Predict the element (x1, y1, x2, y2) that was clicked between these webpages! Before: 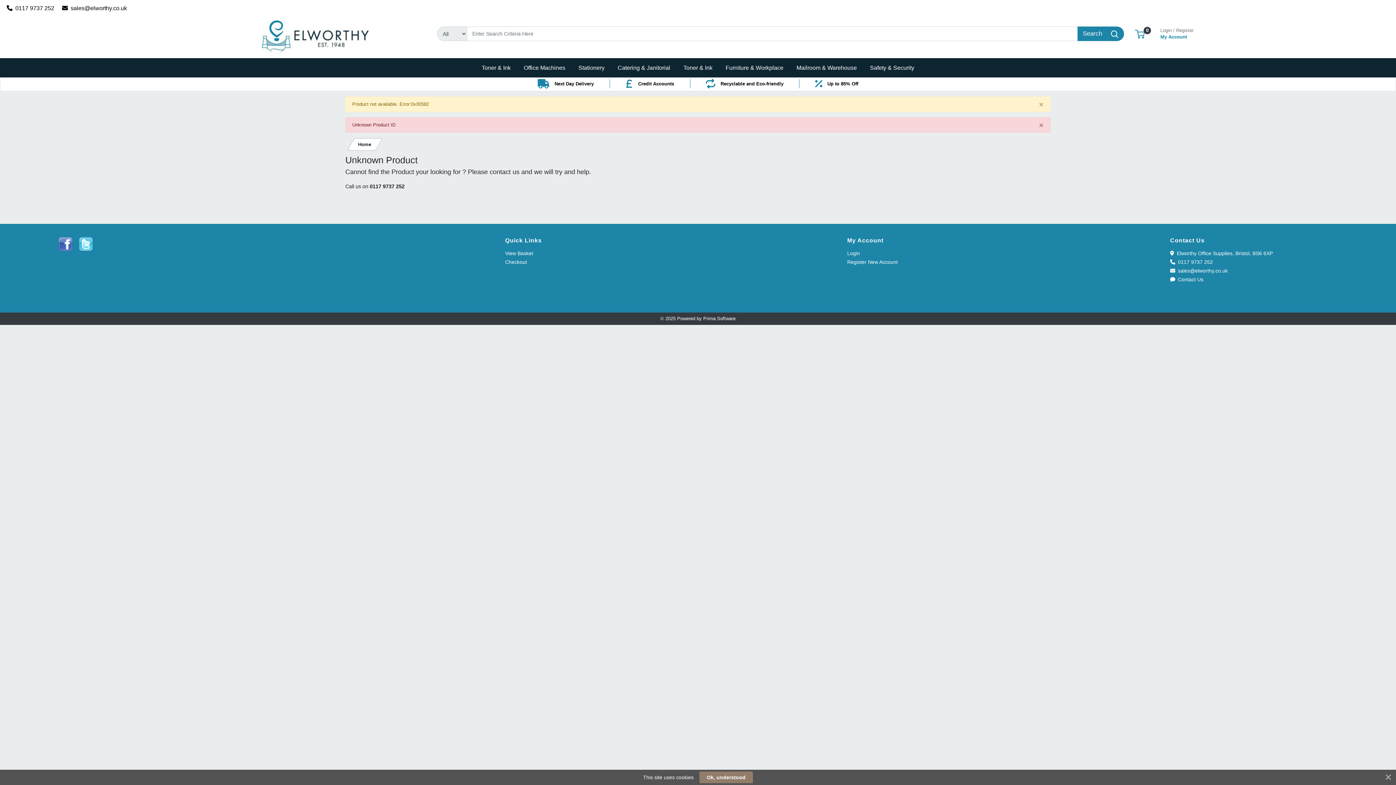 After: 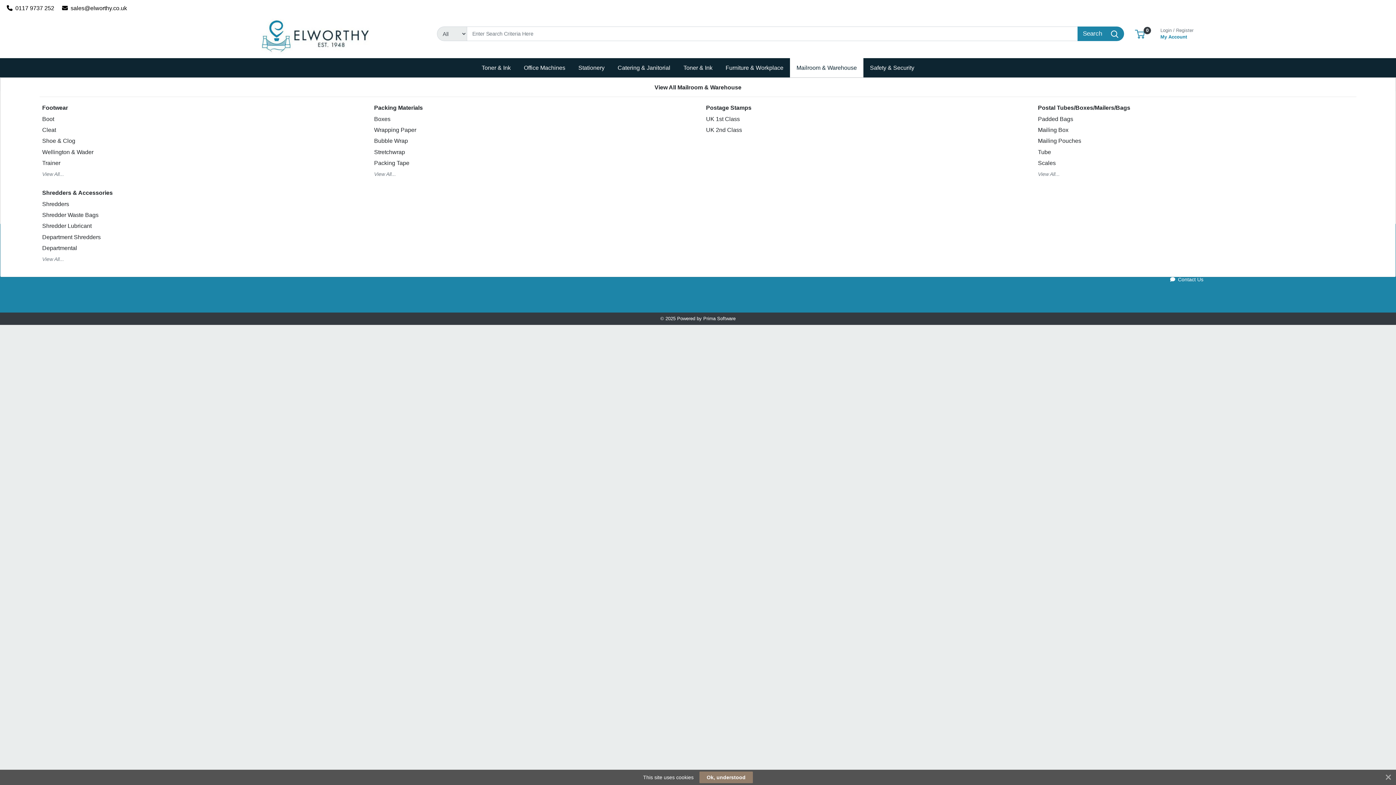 Action: label: Mailroom & Warehouse bbox: (790, 58, 863, 77)